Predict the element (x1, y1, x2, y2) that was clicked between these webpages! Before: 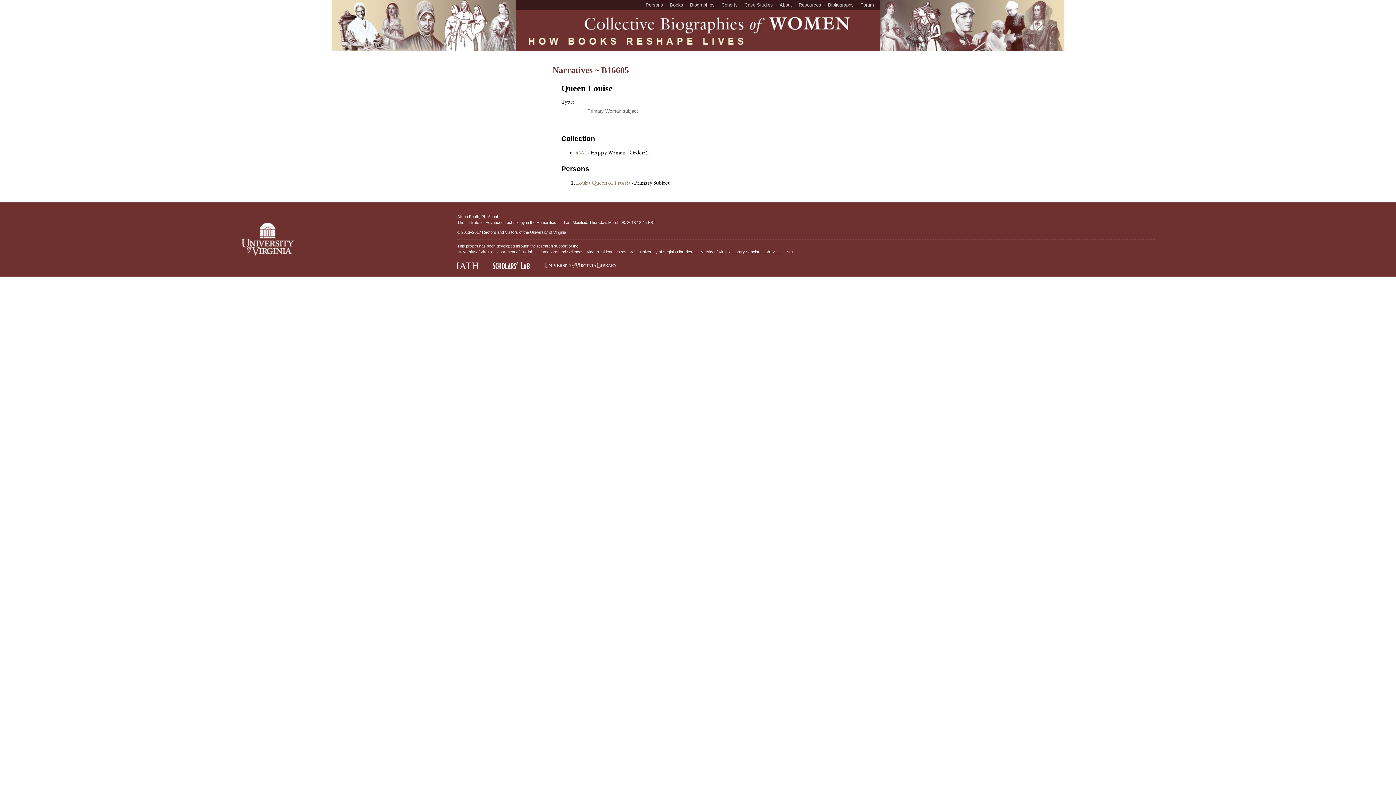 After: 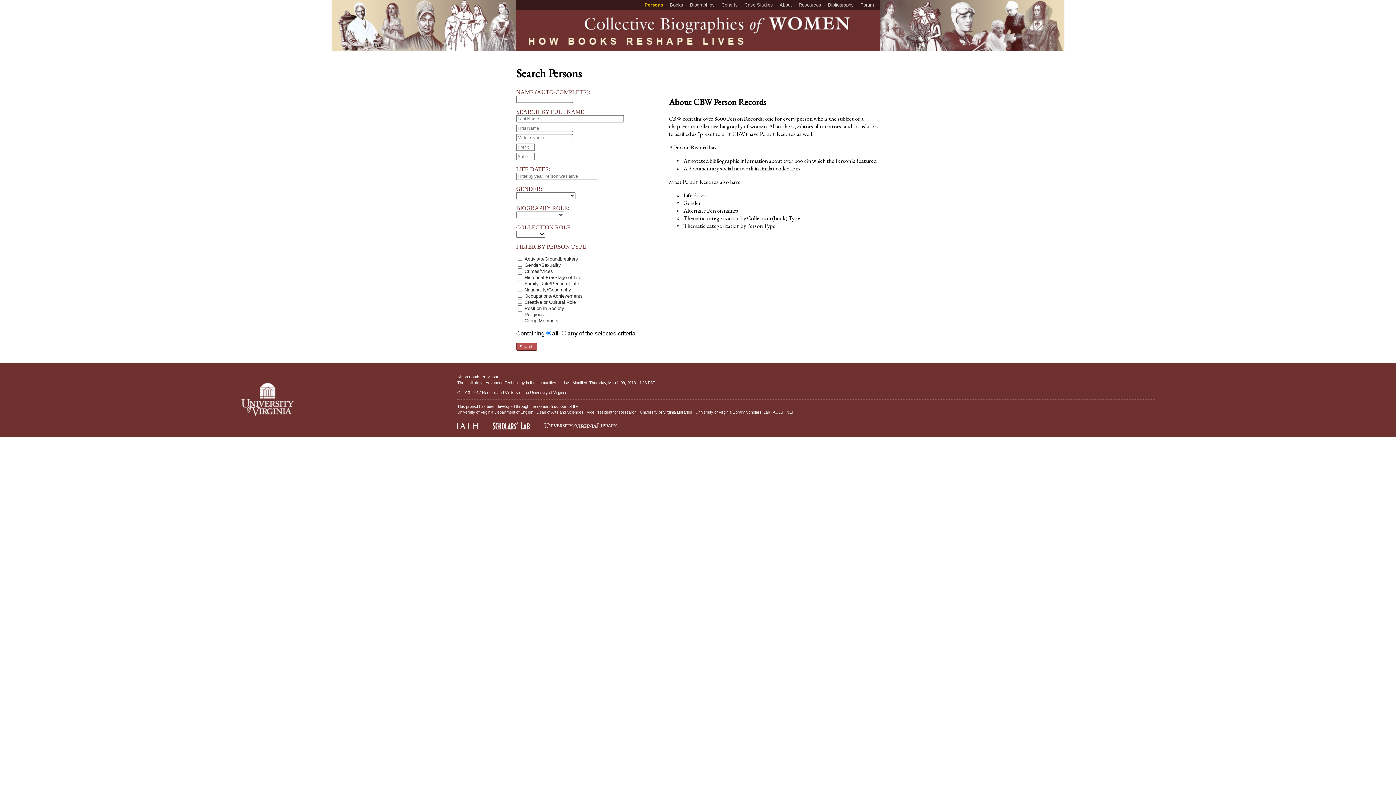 Action: label: Persons bbox: (645, 2, 663, 7)